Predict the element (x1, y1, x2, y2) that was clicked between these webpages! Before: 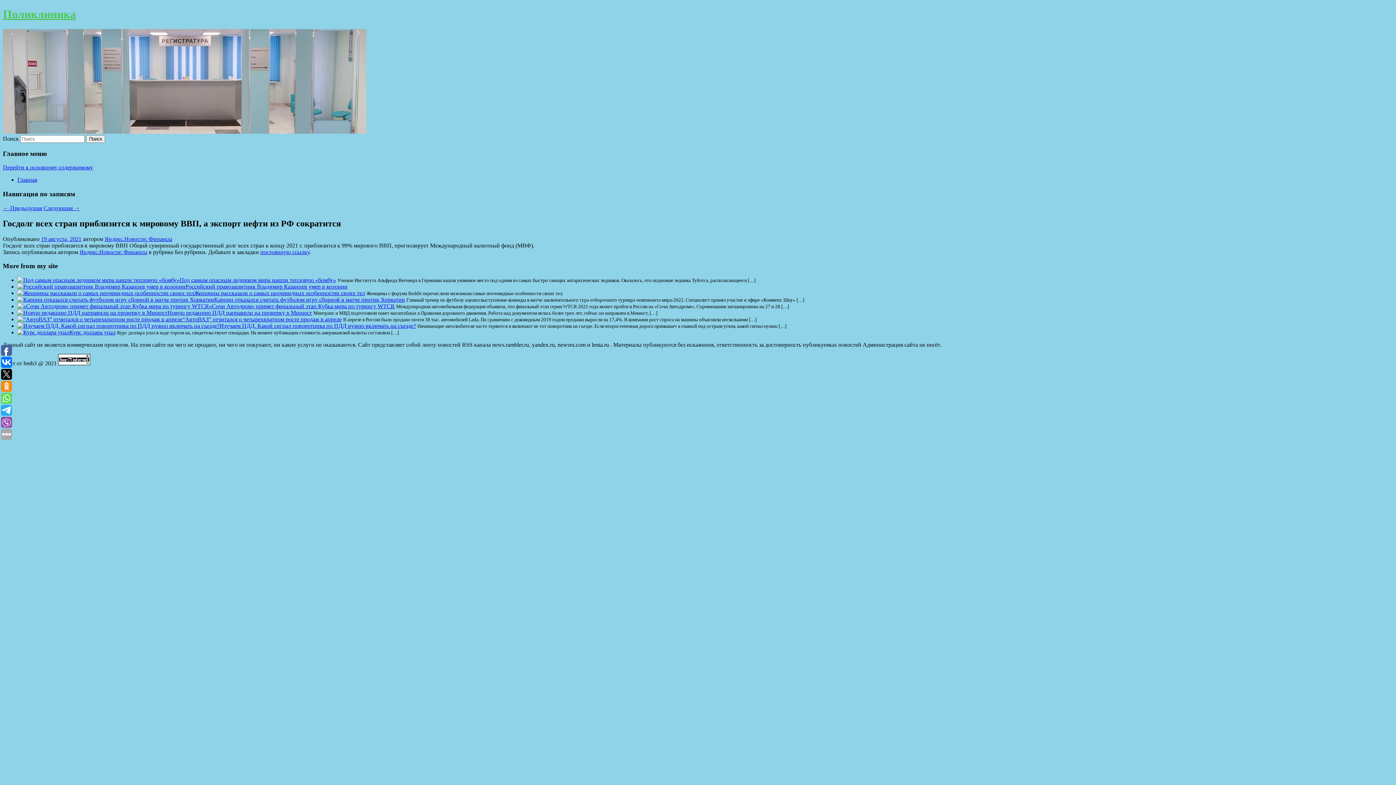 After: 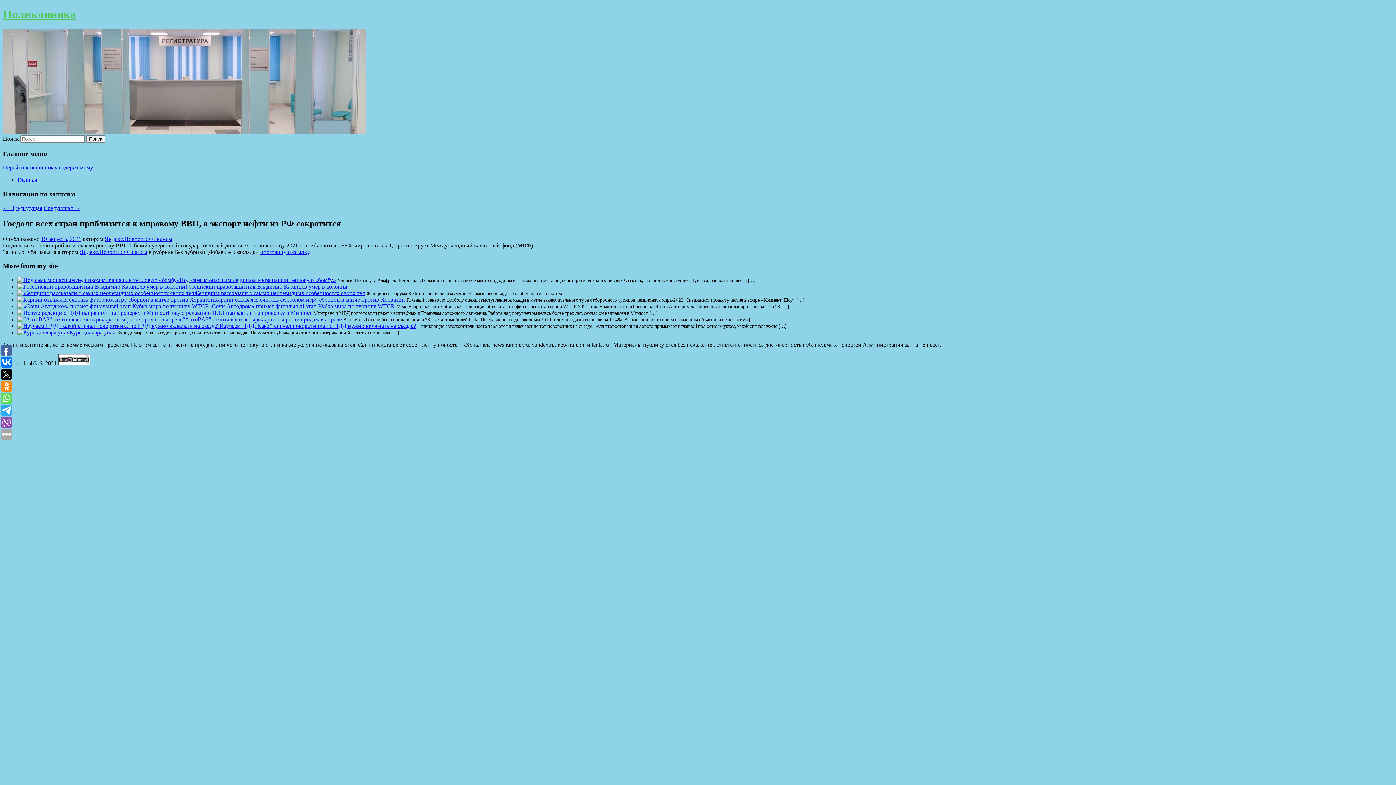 Action: label: постоянную ссылку bbox: (260, 248, 309, 255)